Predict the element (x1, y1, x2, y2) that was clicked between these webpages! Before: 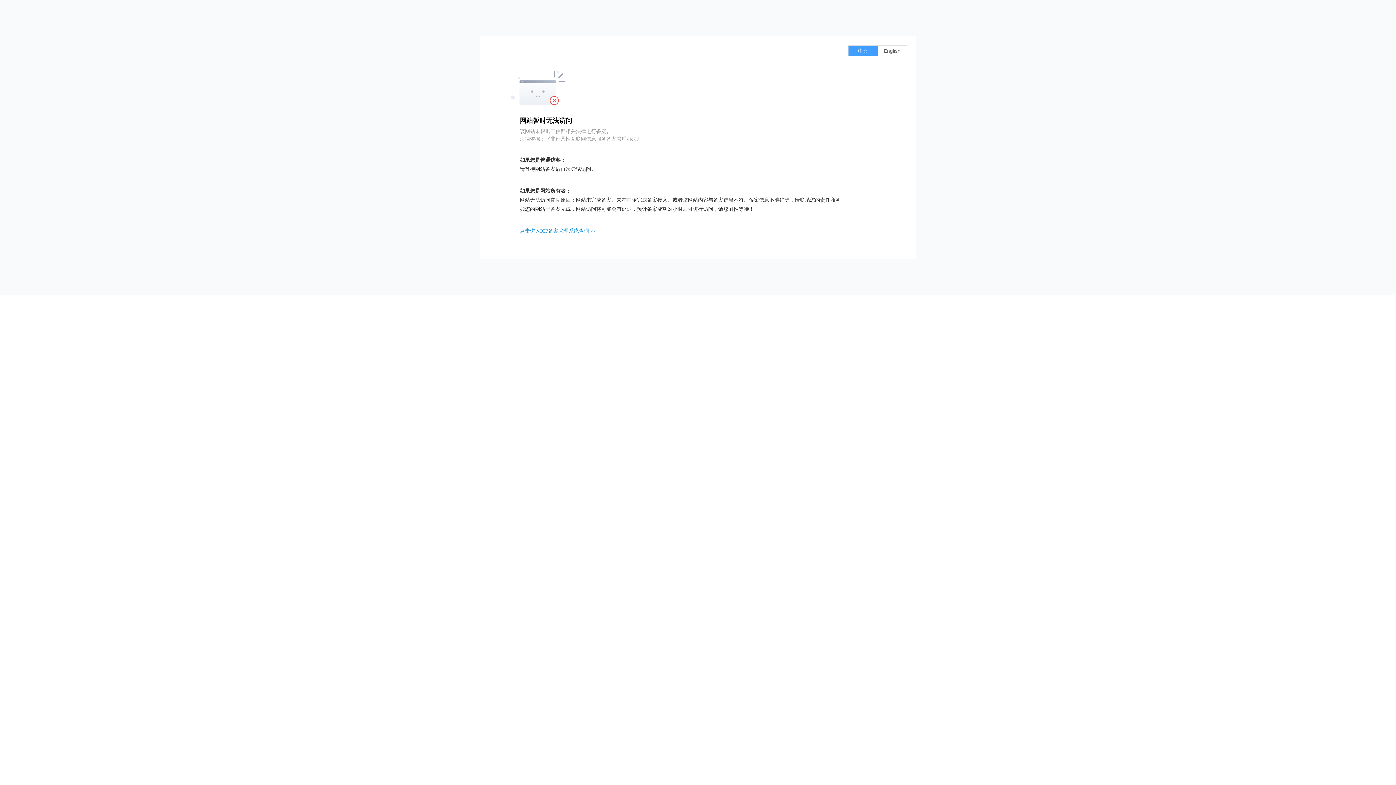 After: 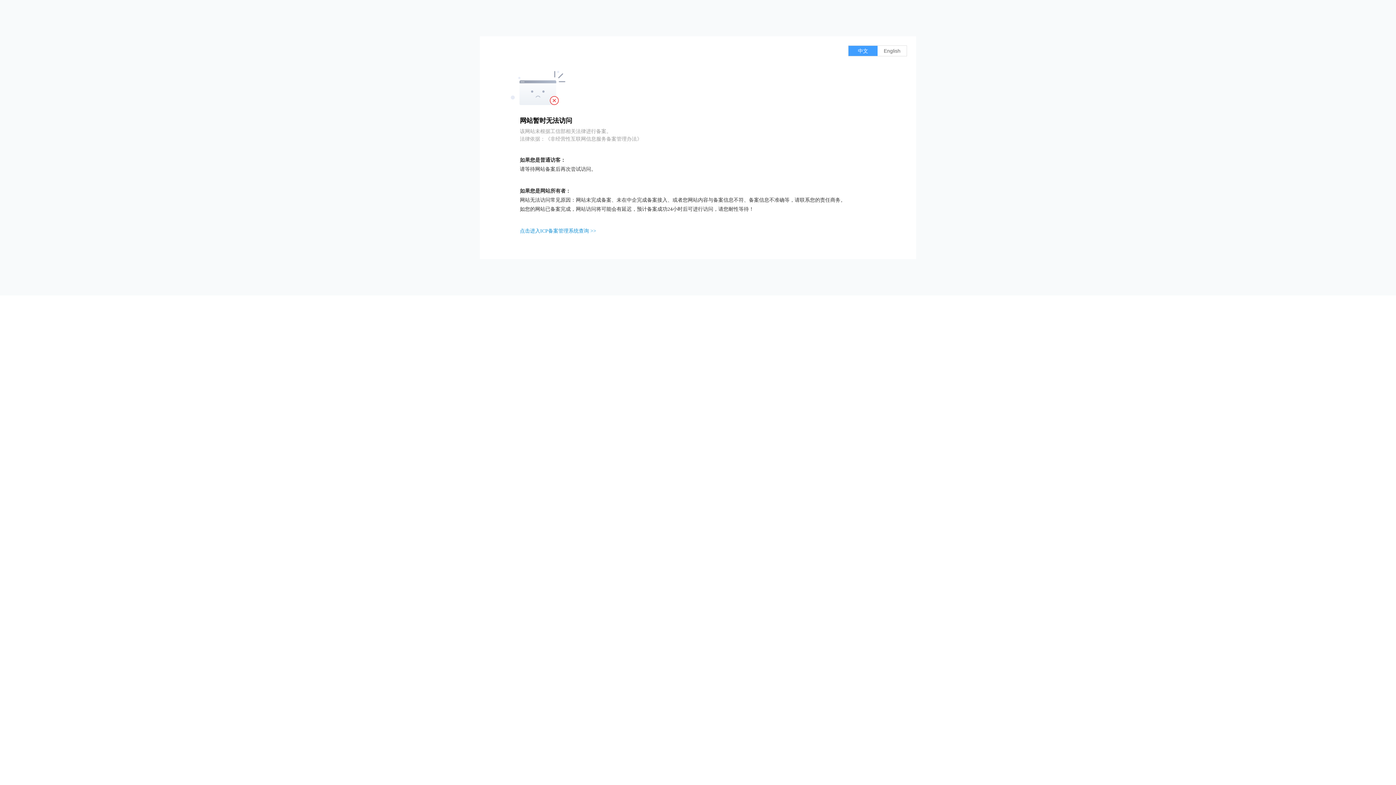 Action: bbox: (520, 228, 596, 233) label: 点击进入ICP备案管理系统查询 >>